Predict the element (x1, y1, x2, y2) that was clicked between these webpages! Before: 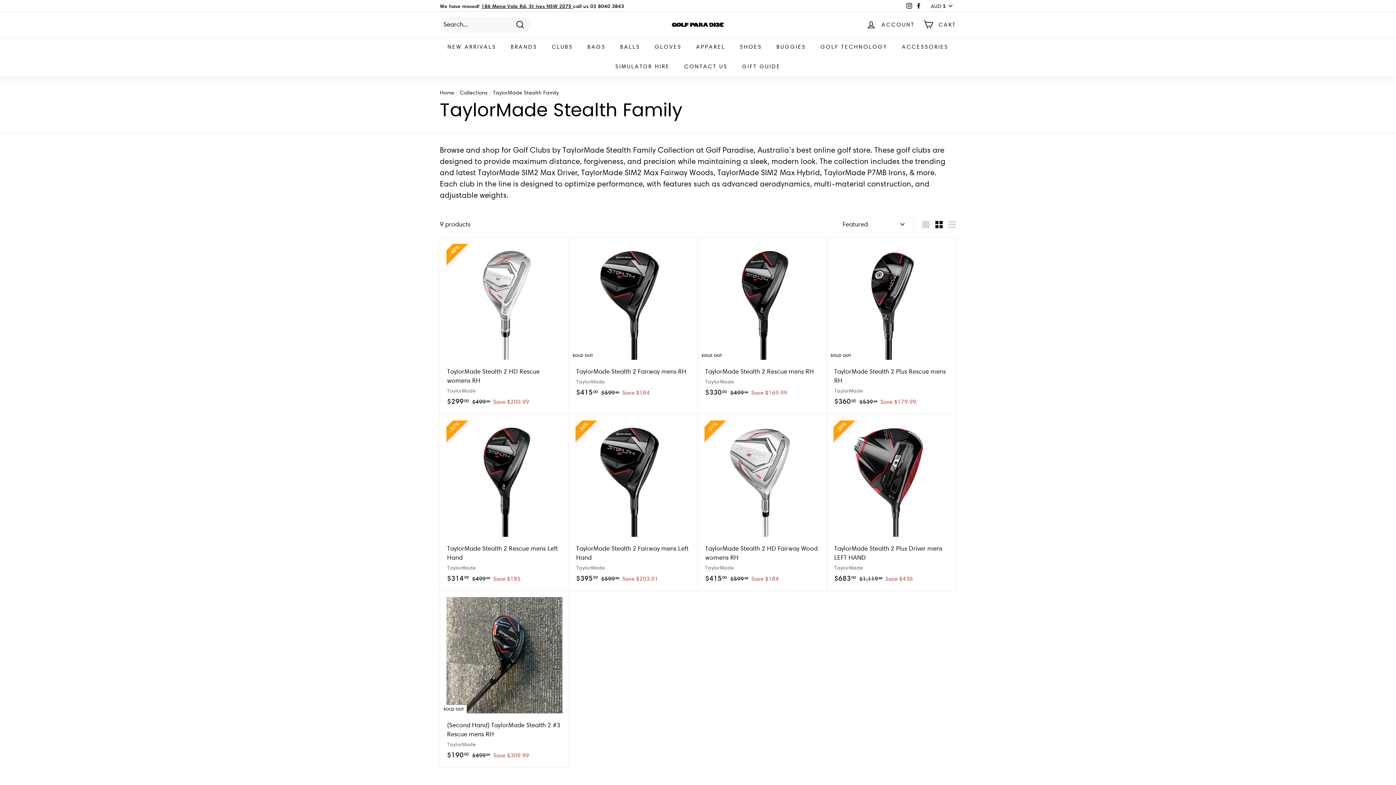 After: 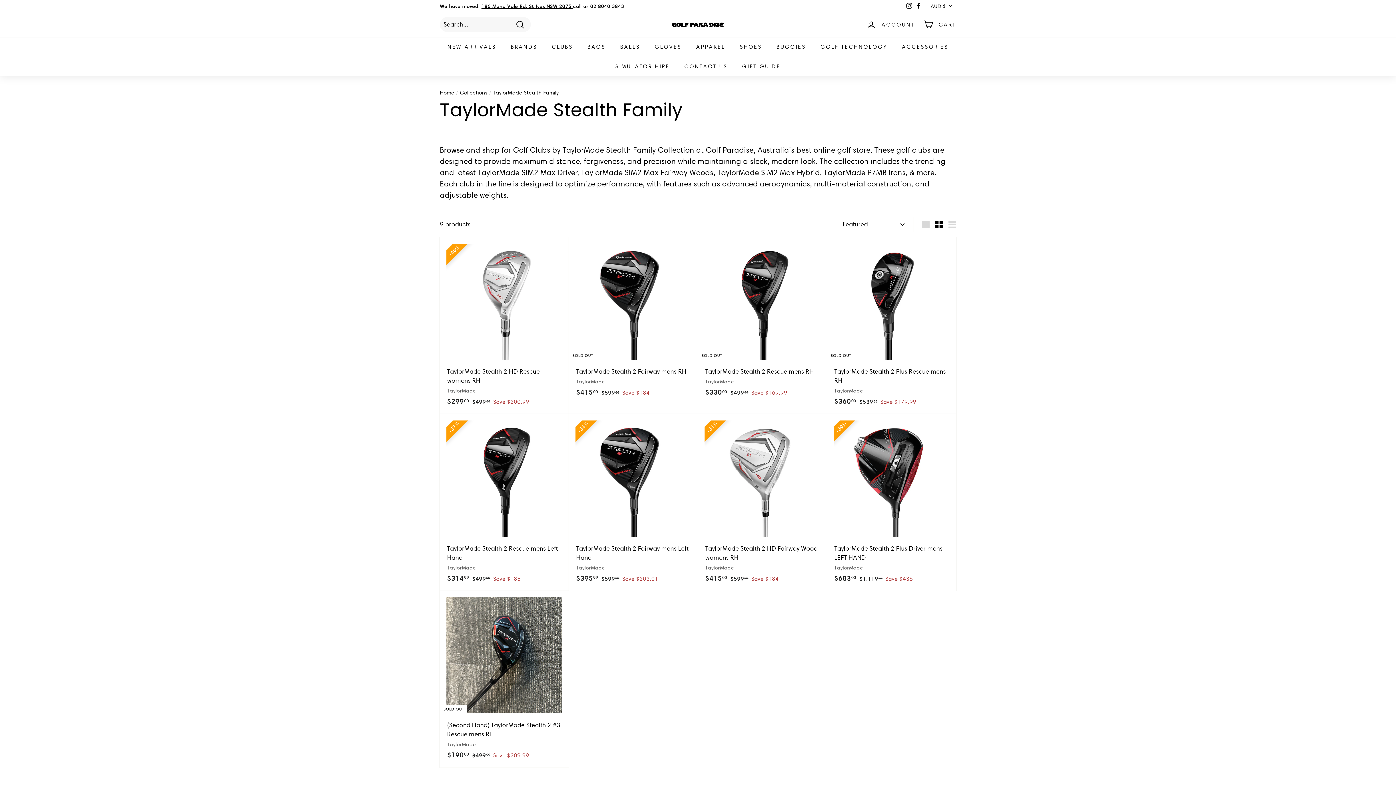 Action: label: TaylorMade Stealth Family bbox: (493, 89, 558, 96)